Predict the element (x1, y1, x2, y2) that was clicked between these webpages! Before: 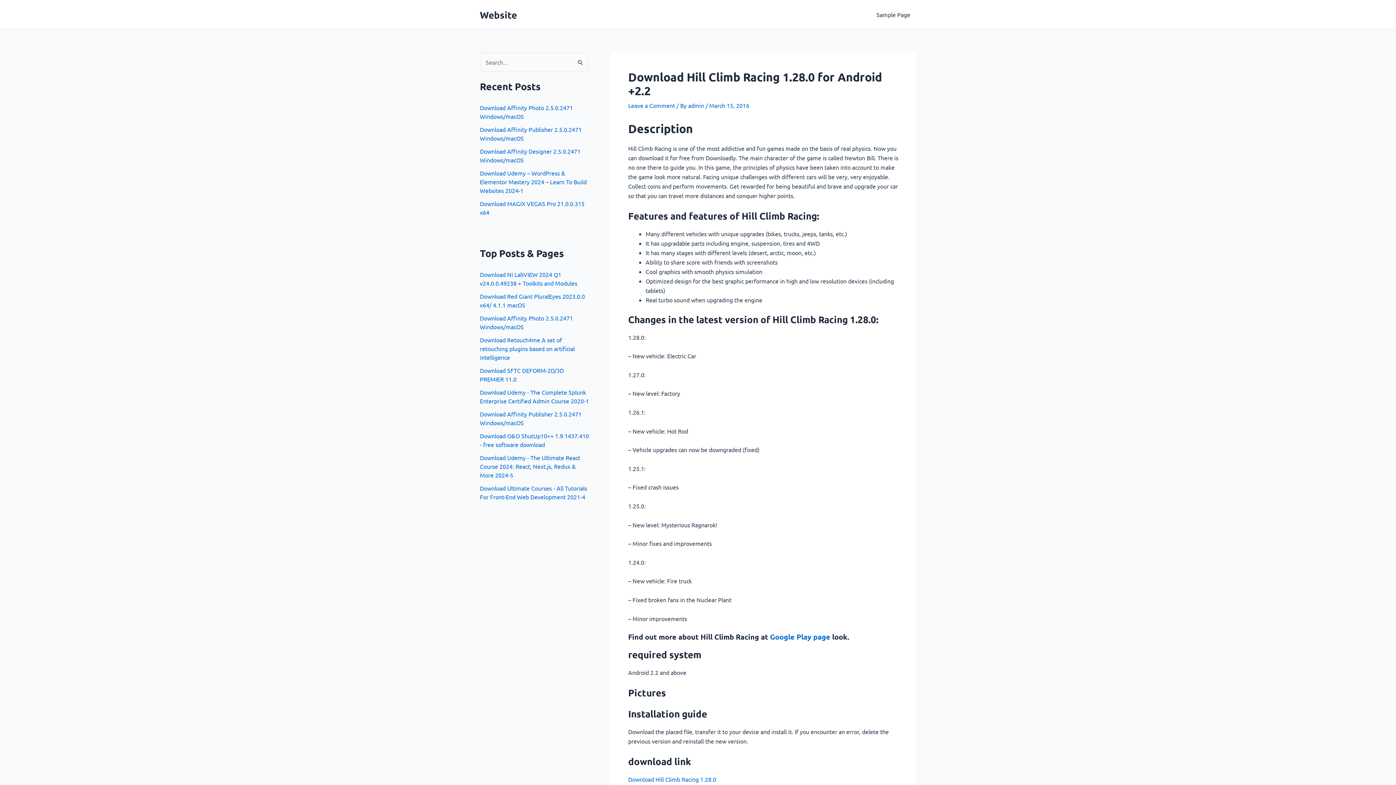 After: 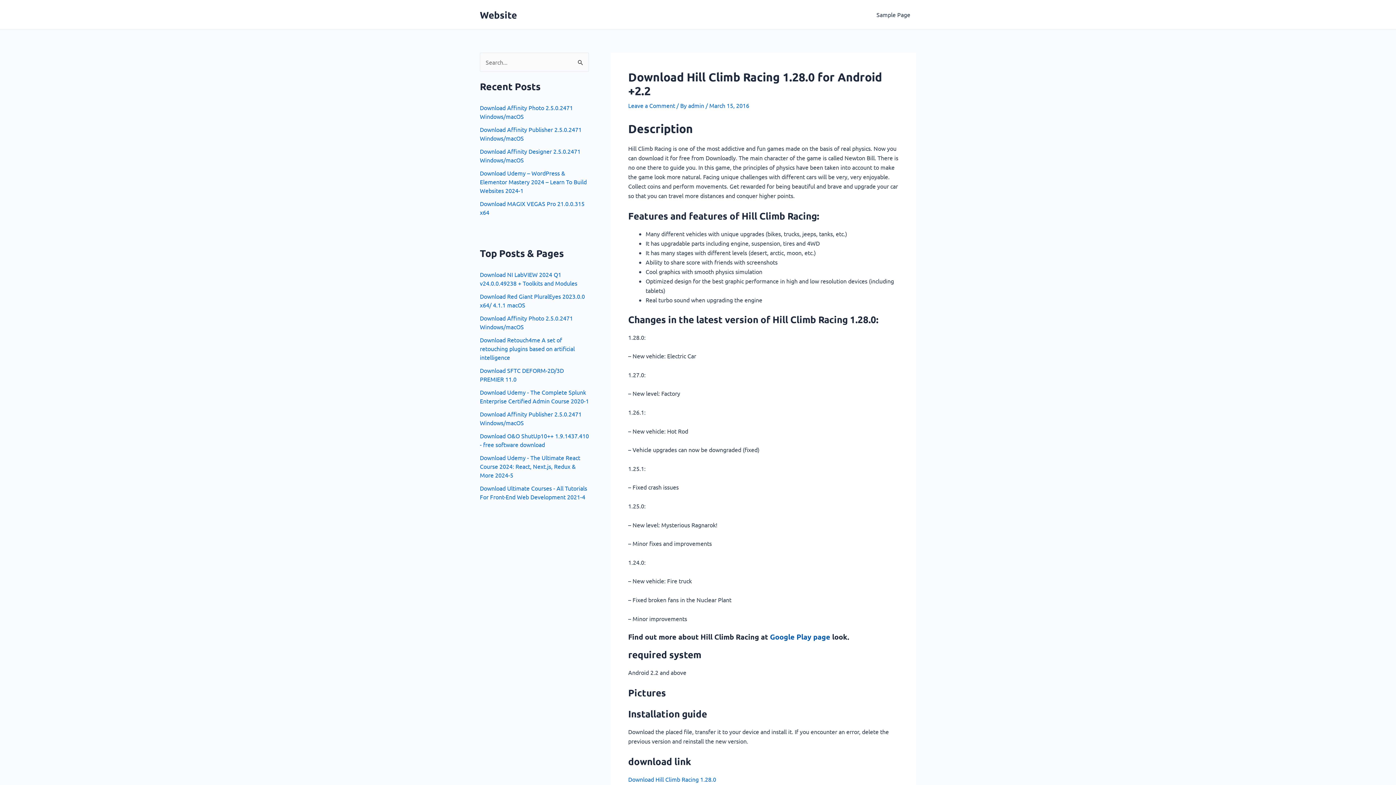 Action: bbox: (768, 632, 830, 641) label:  Google Play page